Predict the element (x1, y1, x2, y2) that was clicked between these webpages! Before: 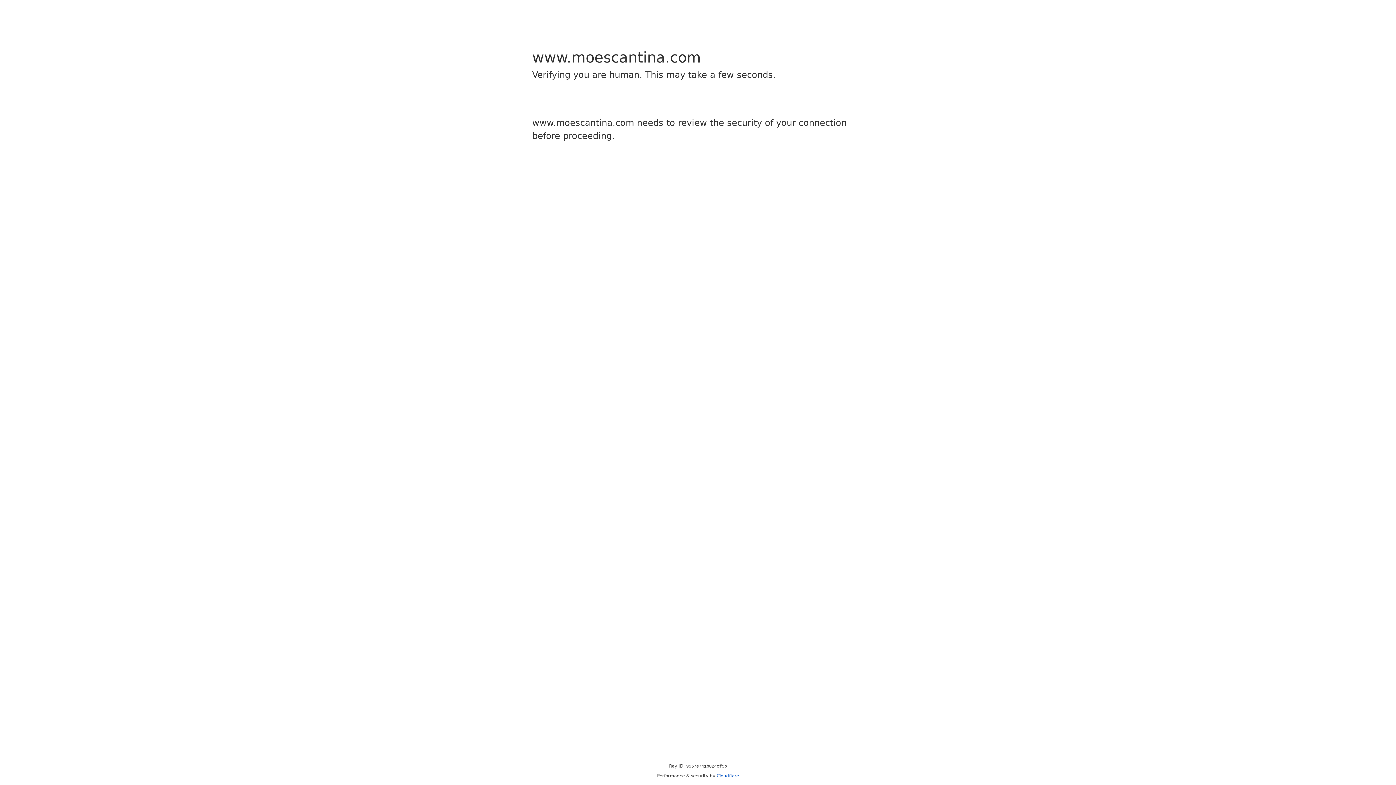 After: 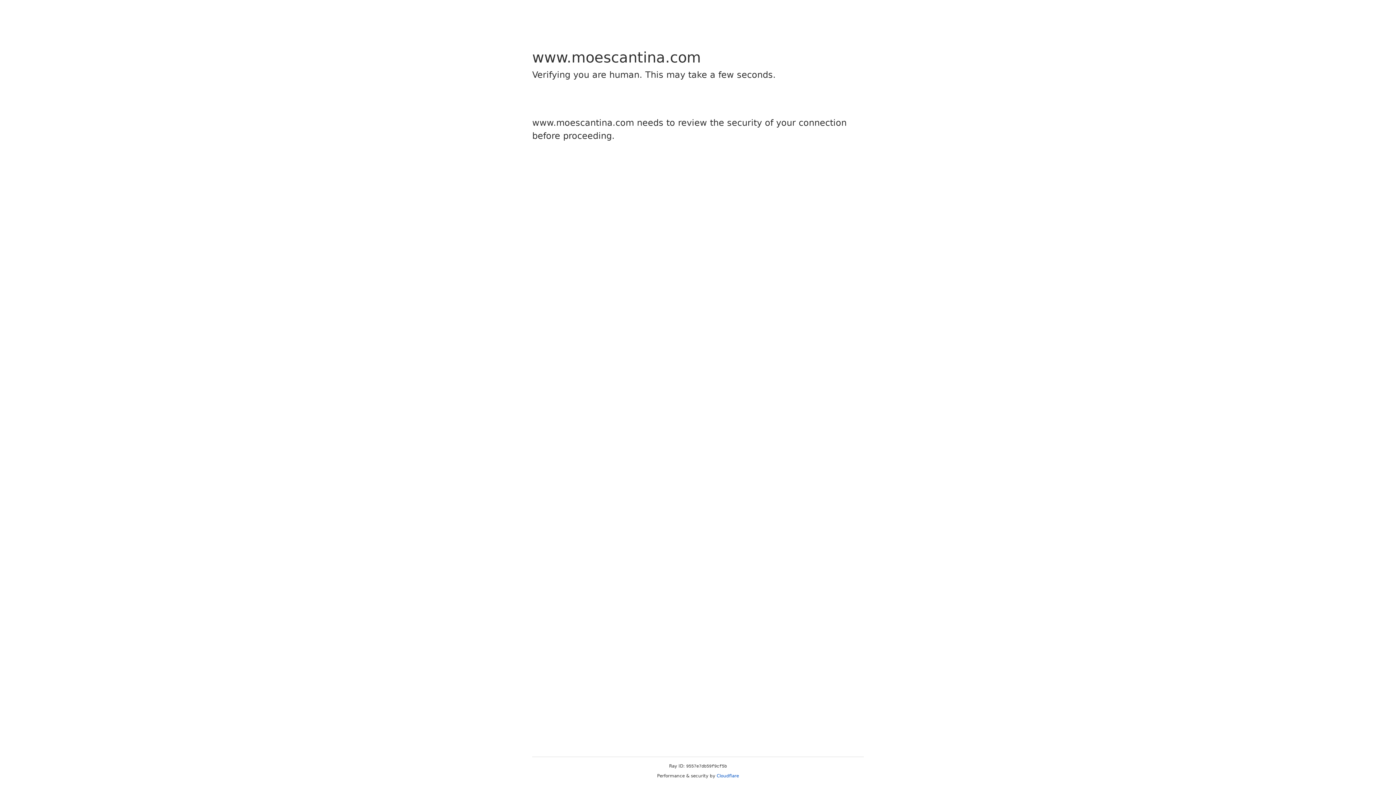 Action: bbox: (716, 773, 739, 778) label: Cloudflare